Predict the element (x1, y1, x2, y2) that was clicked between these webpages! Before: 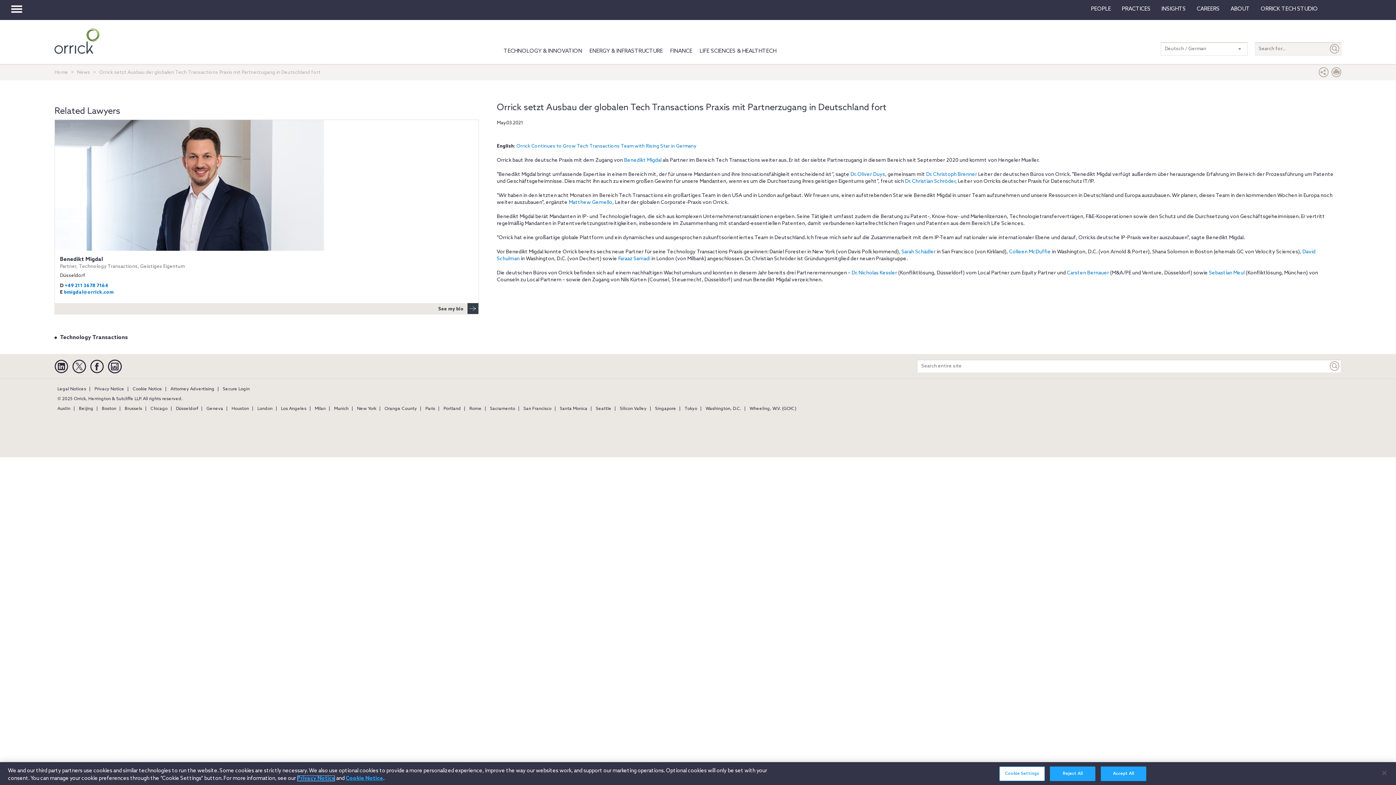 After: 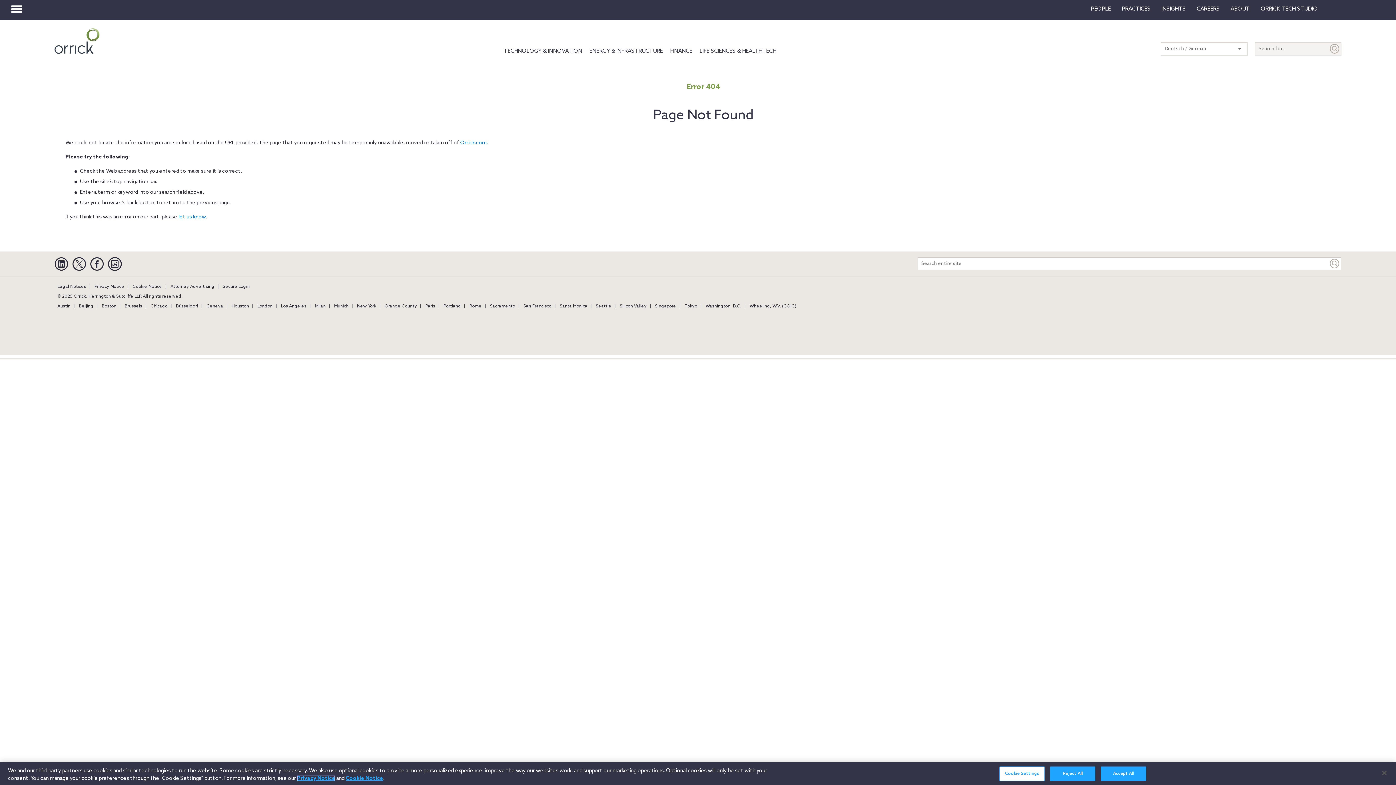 Action: label: Dr. Oliver Duys bbox: (850, 171, 885, 177)